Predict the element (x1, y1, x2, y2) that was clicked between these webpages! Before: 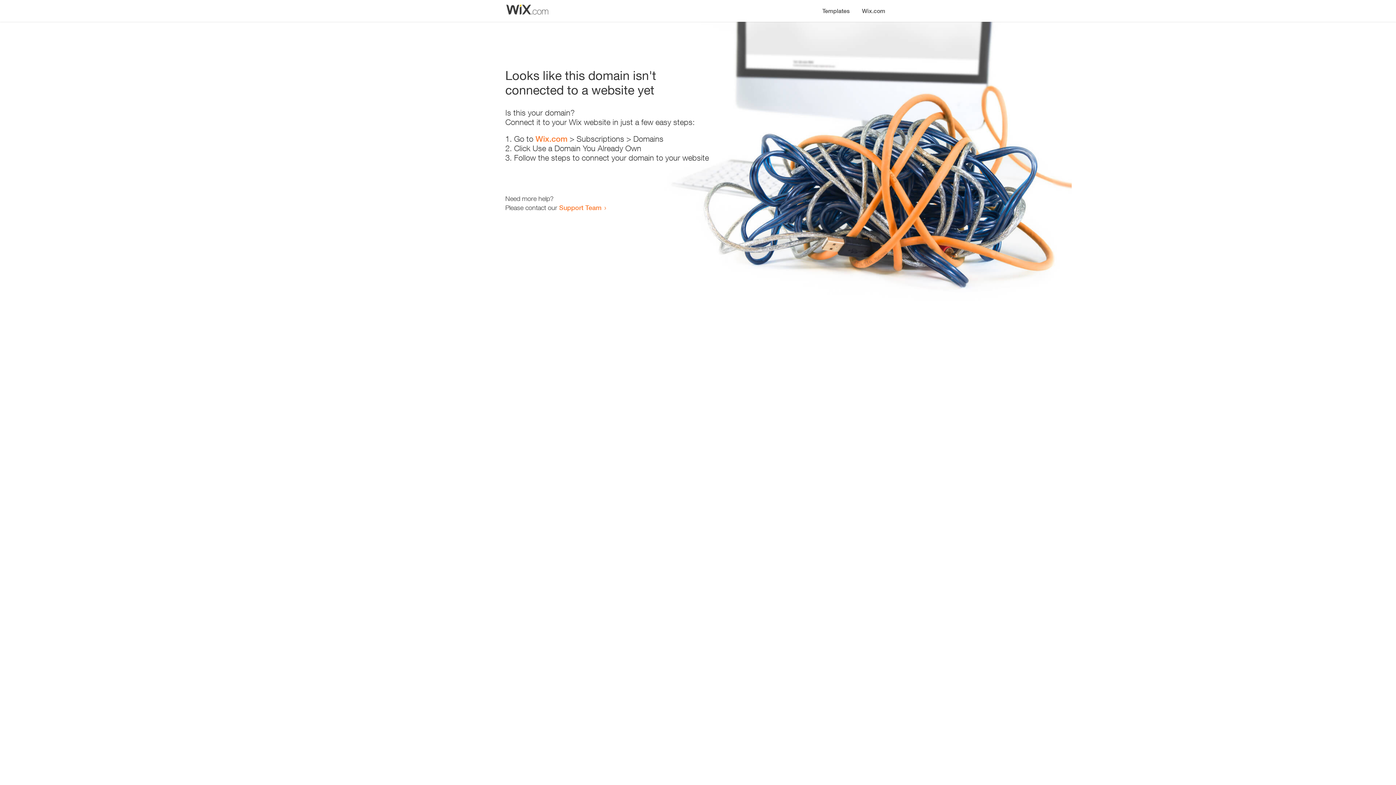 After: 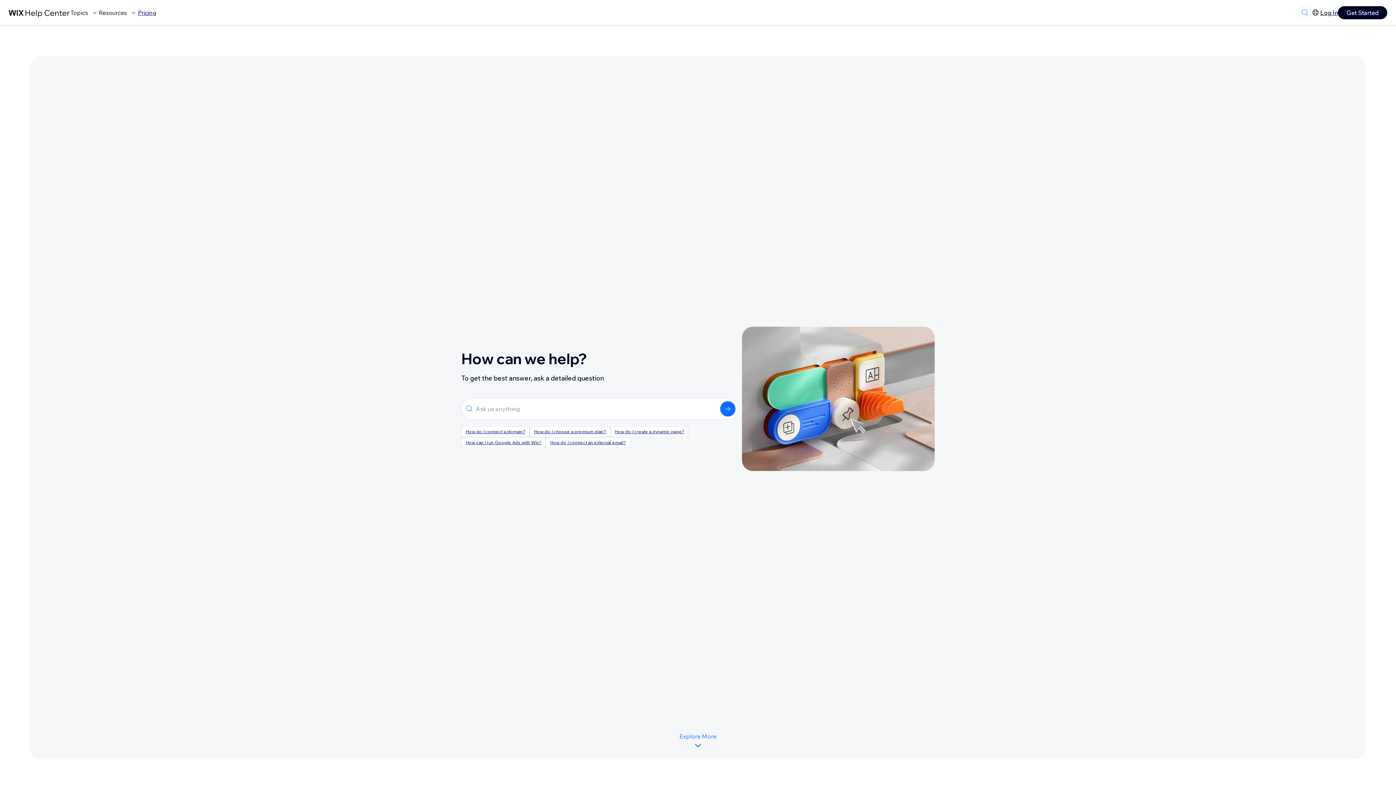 Action: label: Support Team bbox: (559, 203, 601, 211)